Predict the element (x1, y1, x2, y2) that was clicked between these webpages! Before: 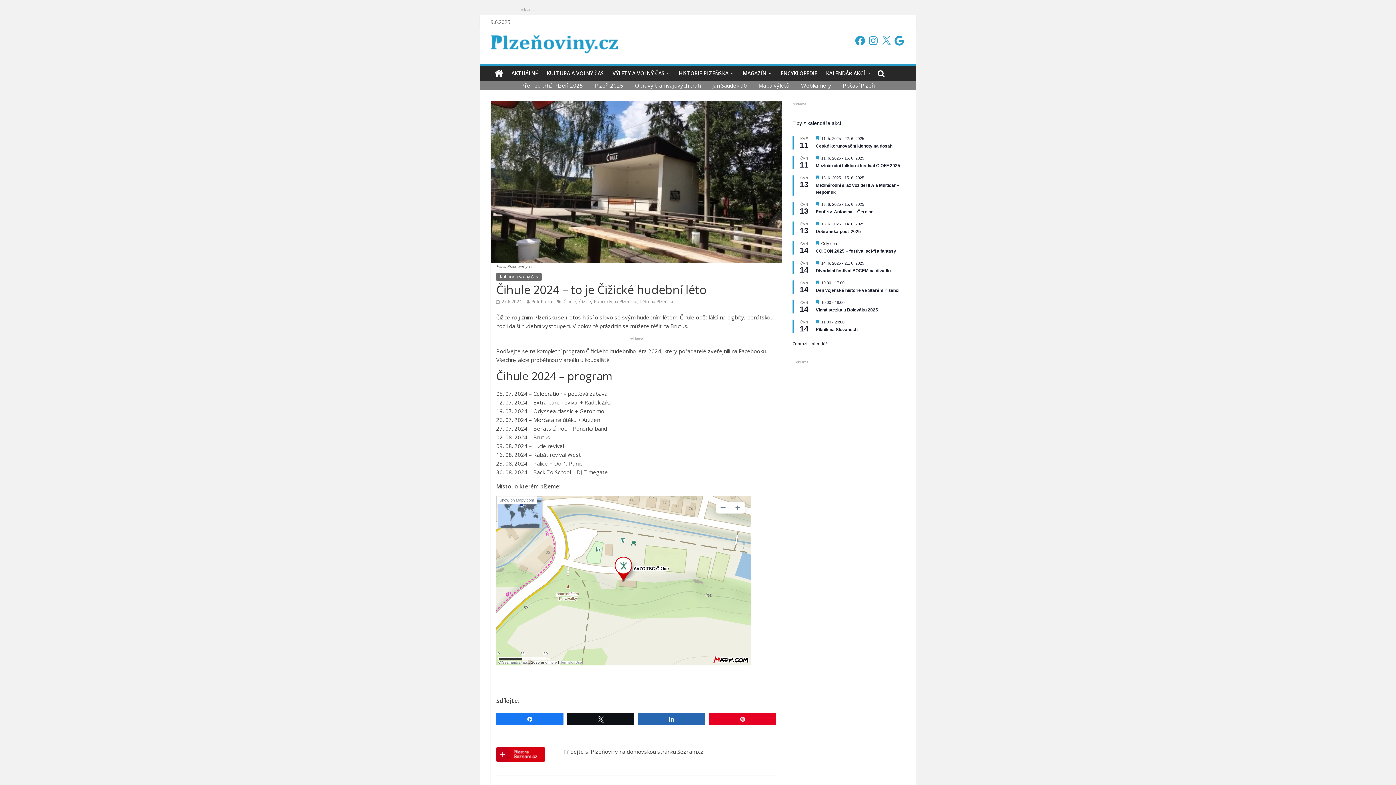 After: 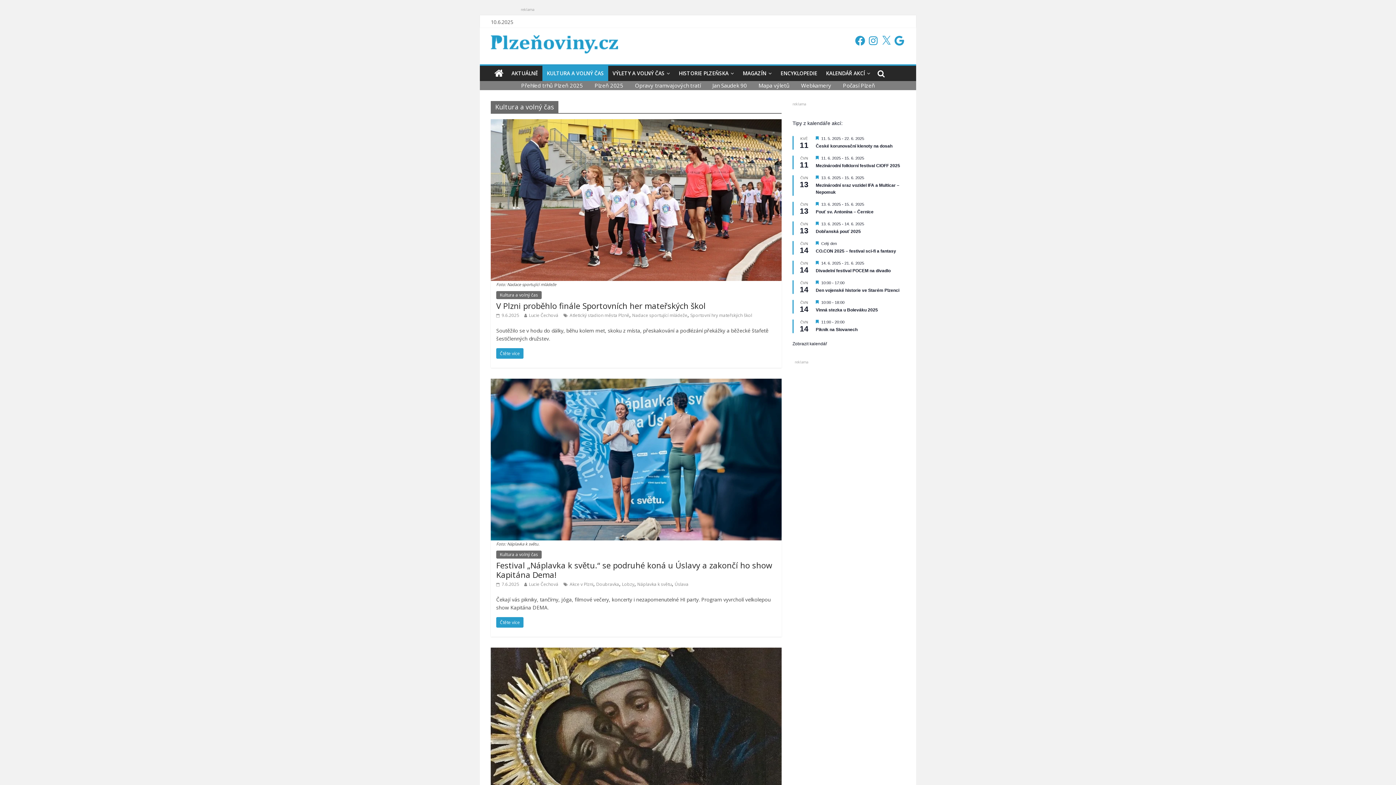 Action: bbox: (542, 65, 608, 81) label: KULTURA A VOLNÝ ČAS